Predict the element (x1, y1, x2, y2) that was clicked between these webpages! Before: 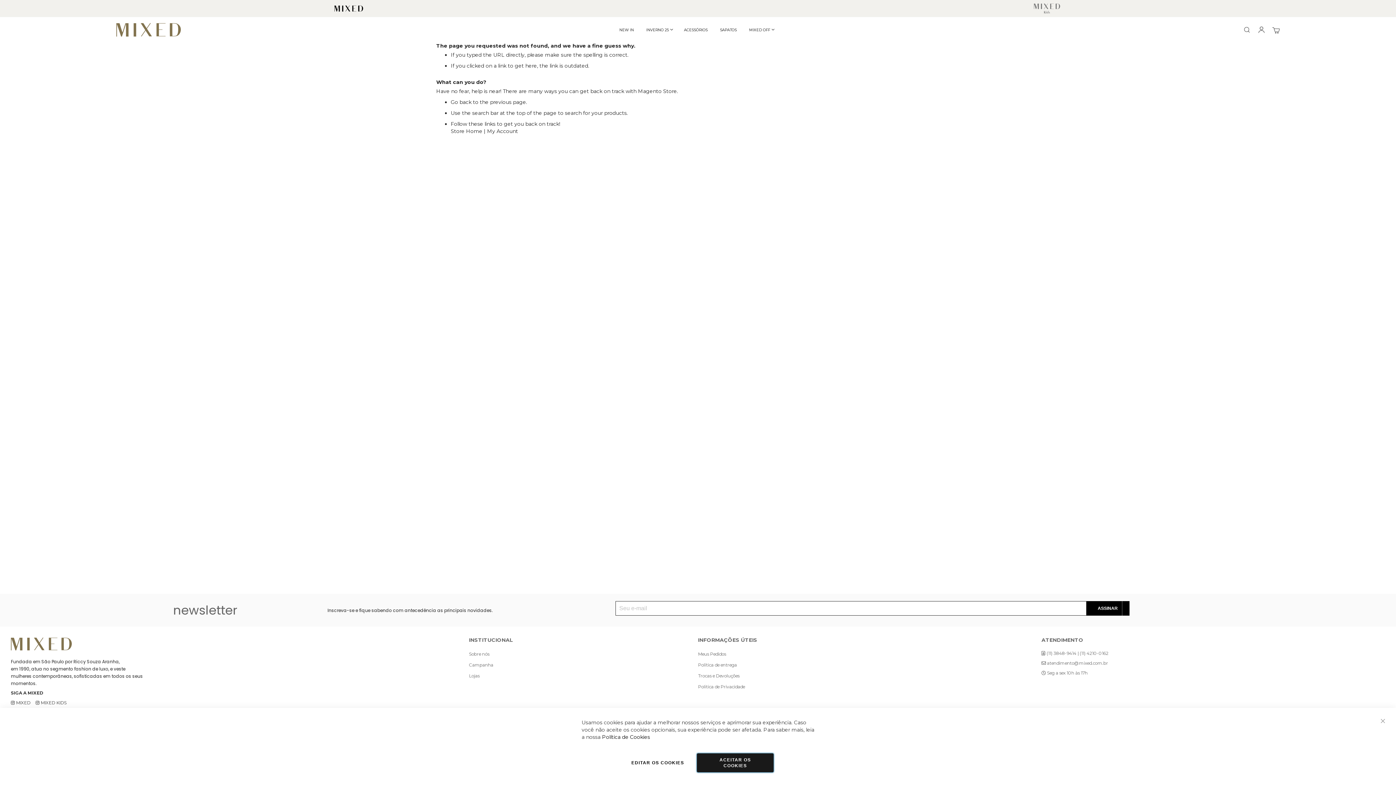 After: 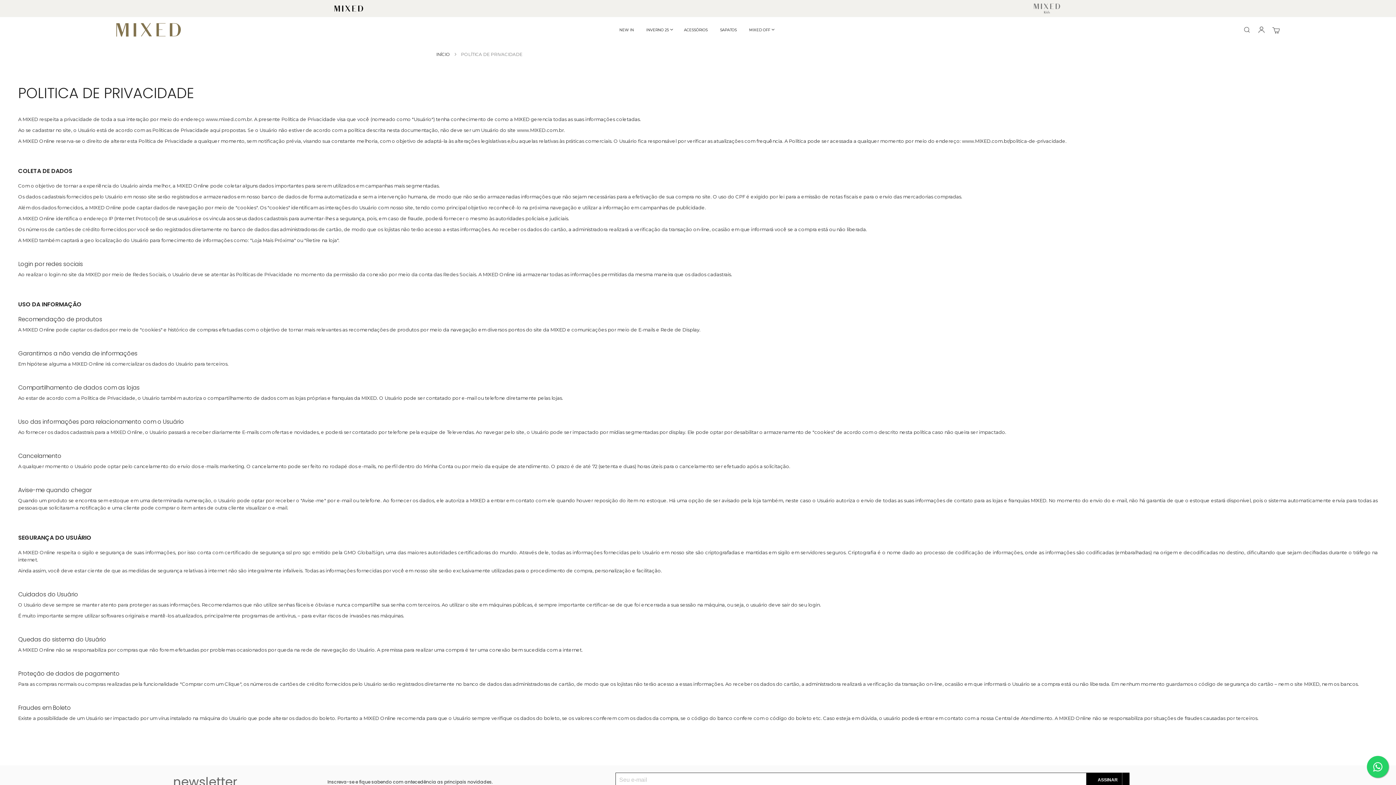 Action: bbox: (698, 684, 745, 689) label: Politica de Privacidade